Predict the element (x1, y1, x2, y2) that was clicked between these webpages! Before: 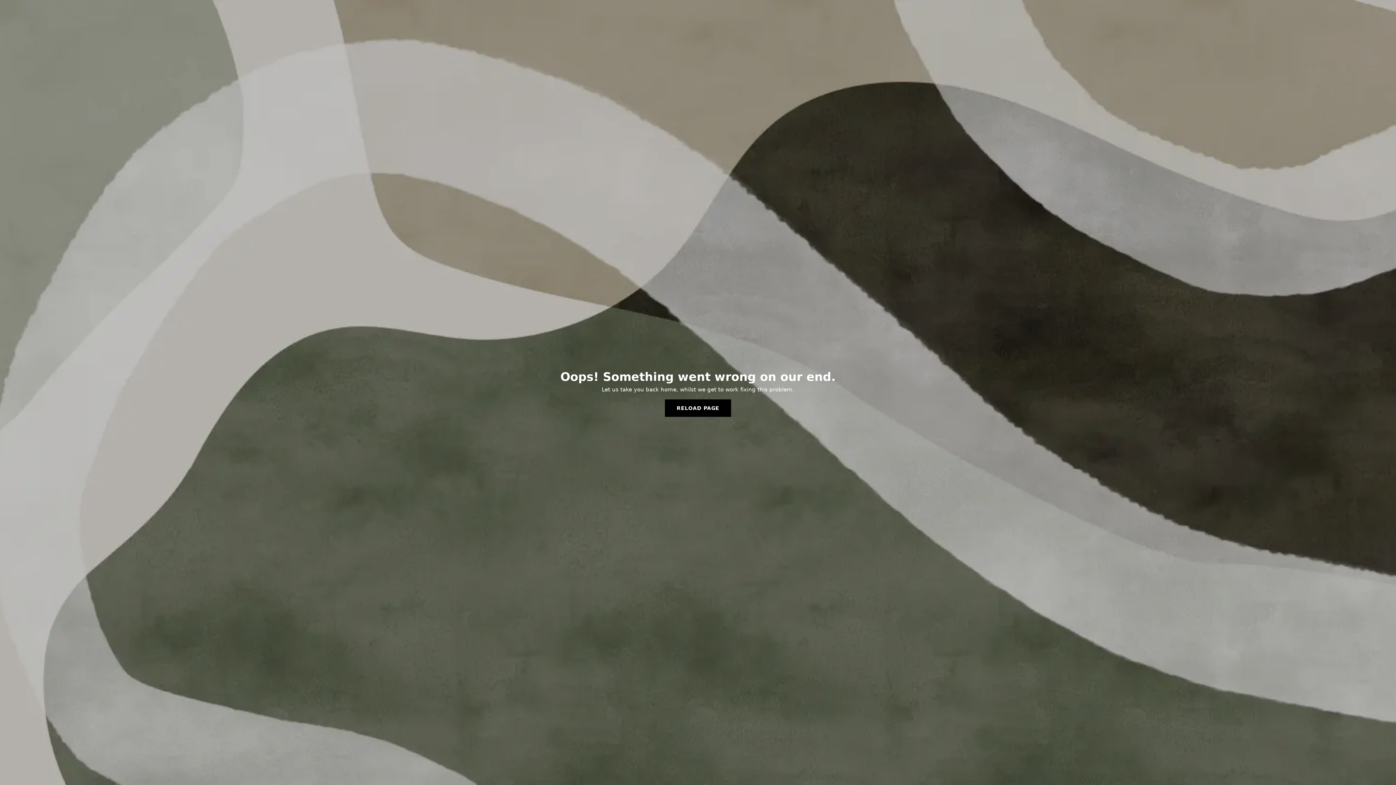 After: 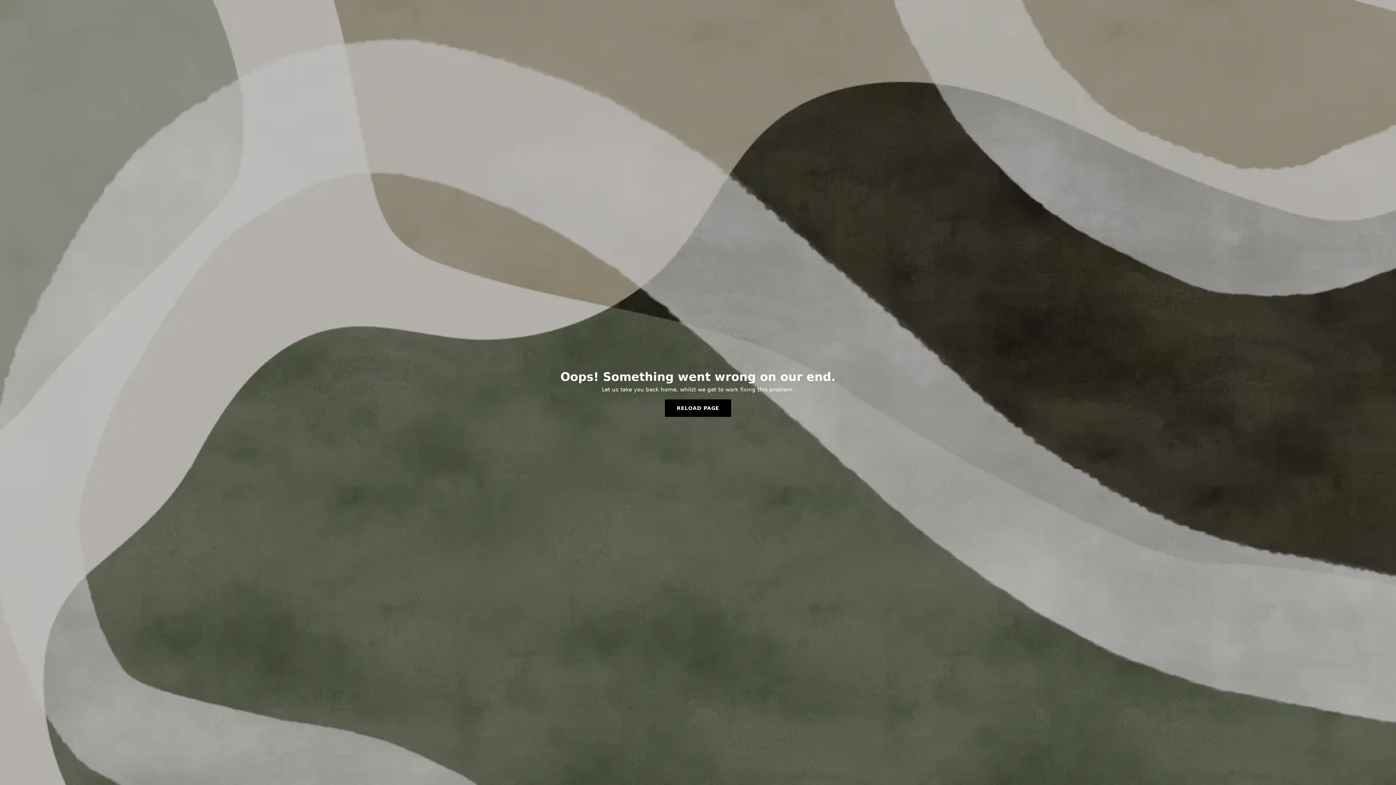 Action: bbox: (665, 399, 731, 417) label: RELOAD PAGE